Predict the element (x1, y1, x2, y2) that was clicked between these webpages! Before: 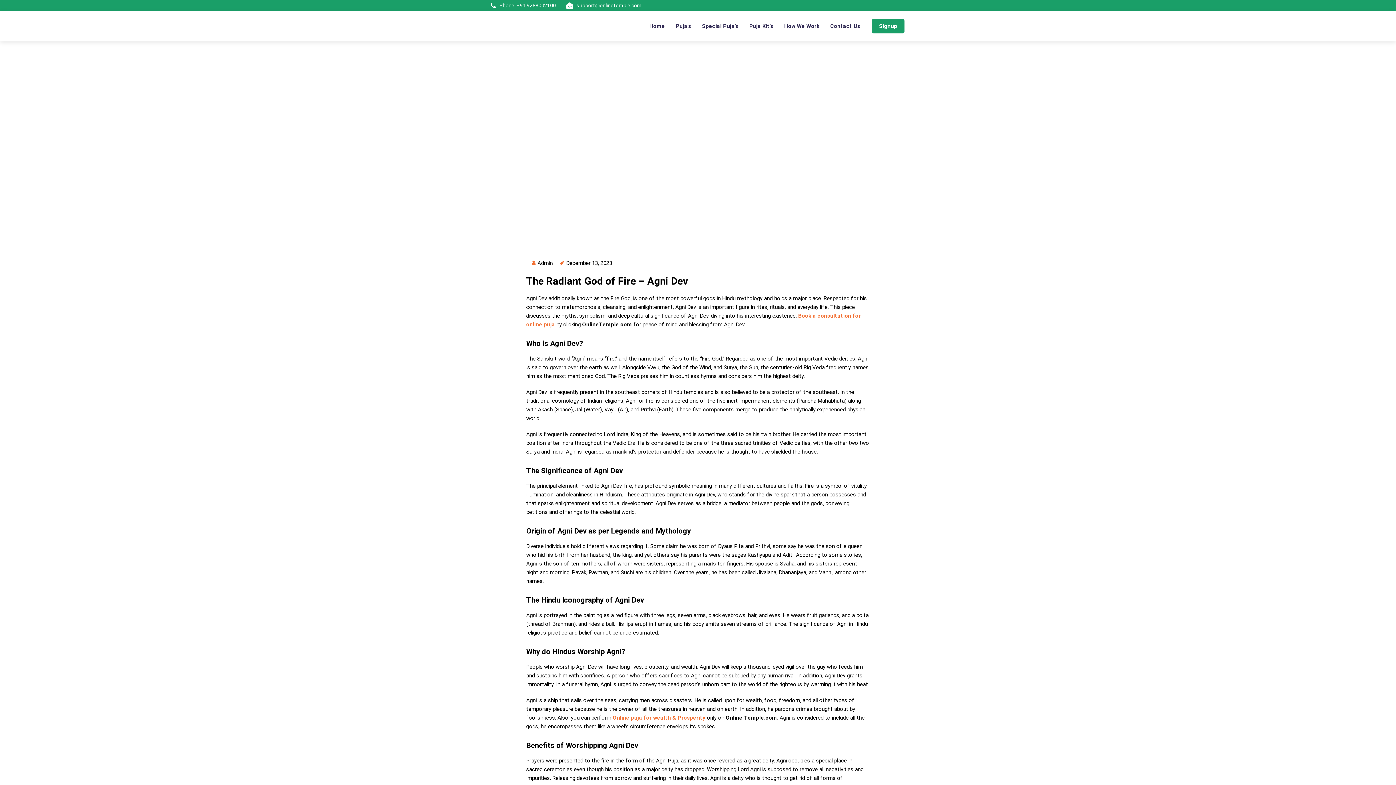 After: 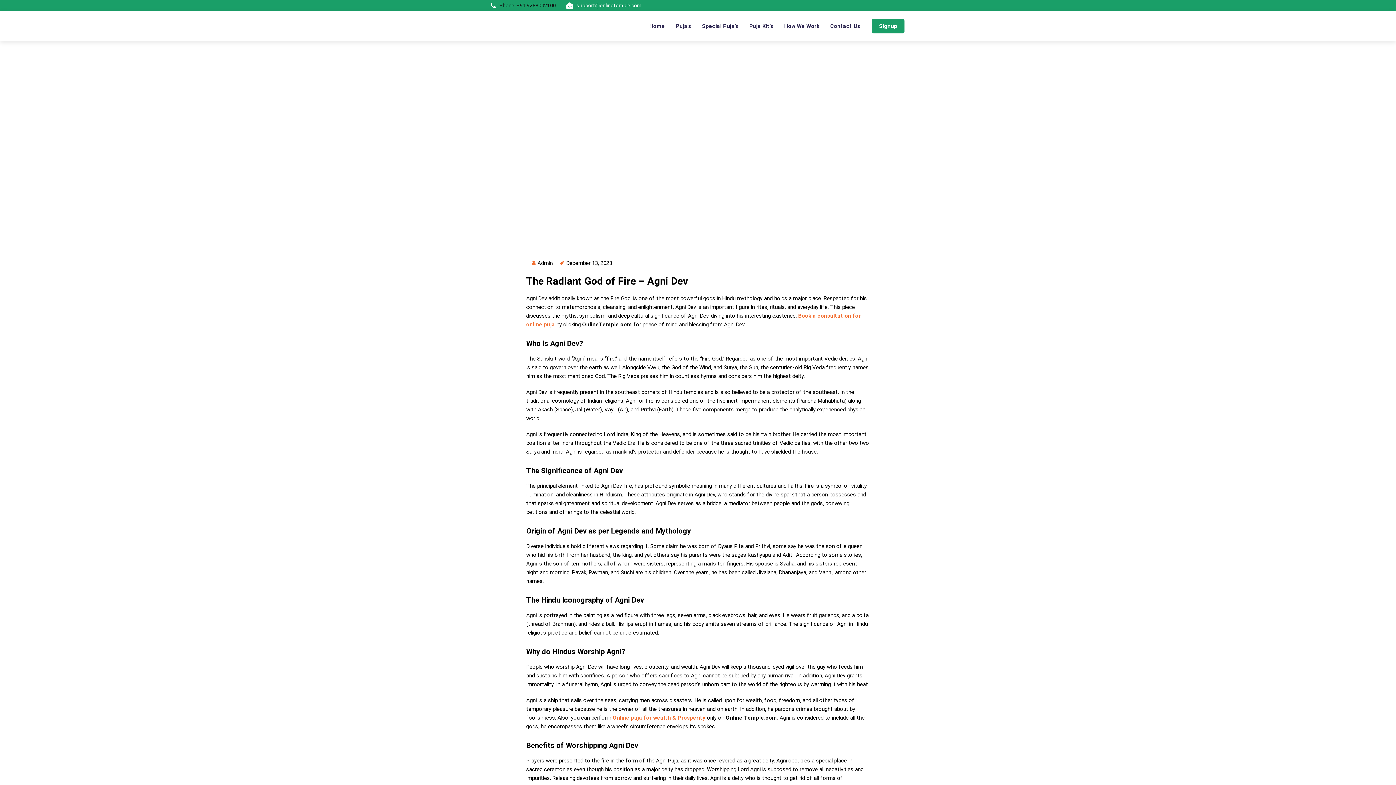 Action: label: Phone: +91 9288002100 bbox: (490, 2, 556, 8)